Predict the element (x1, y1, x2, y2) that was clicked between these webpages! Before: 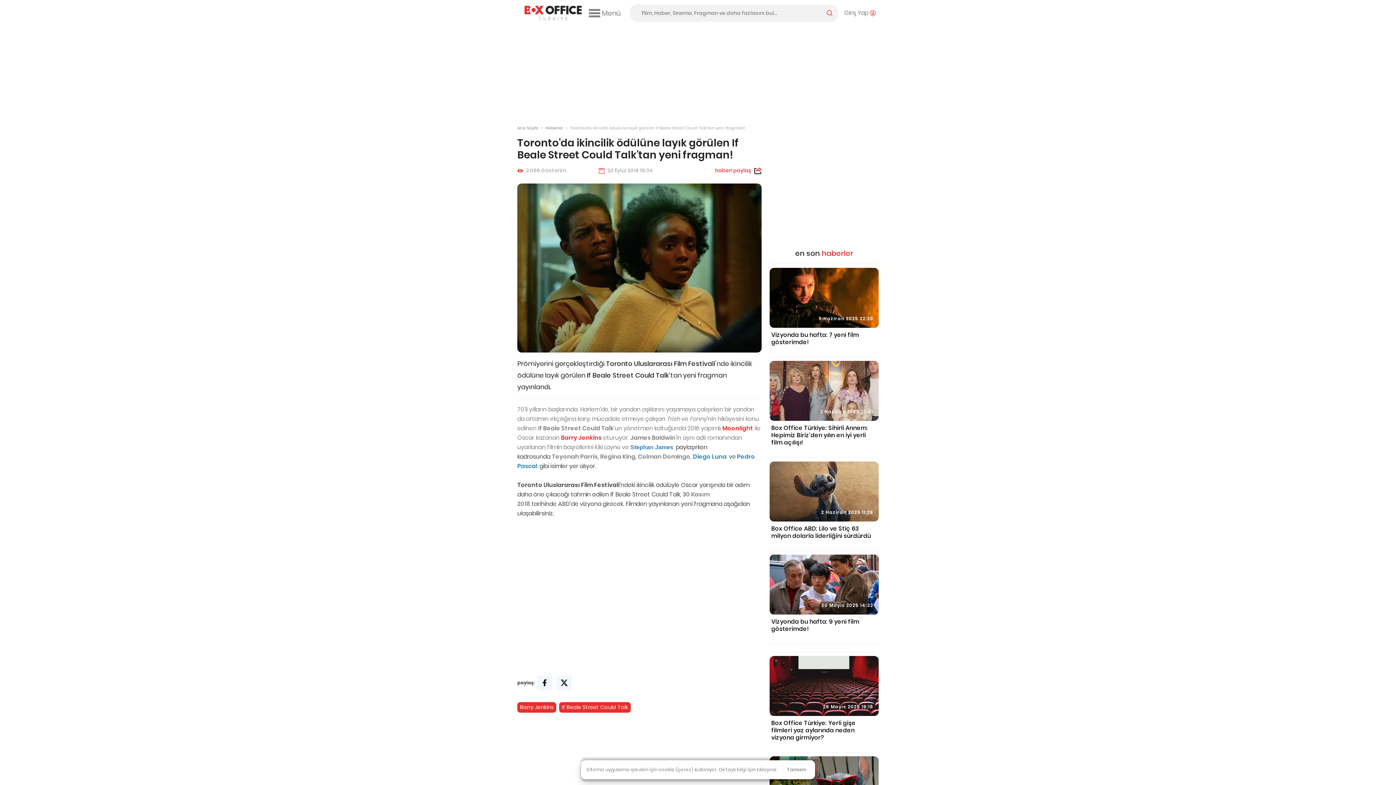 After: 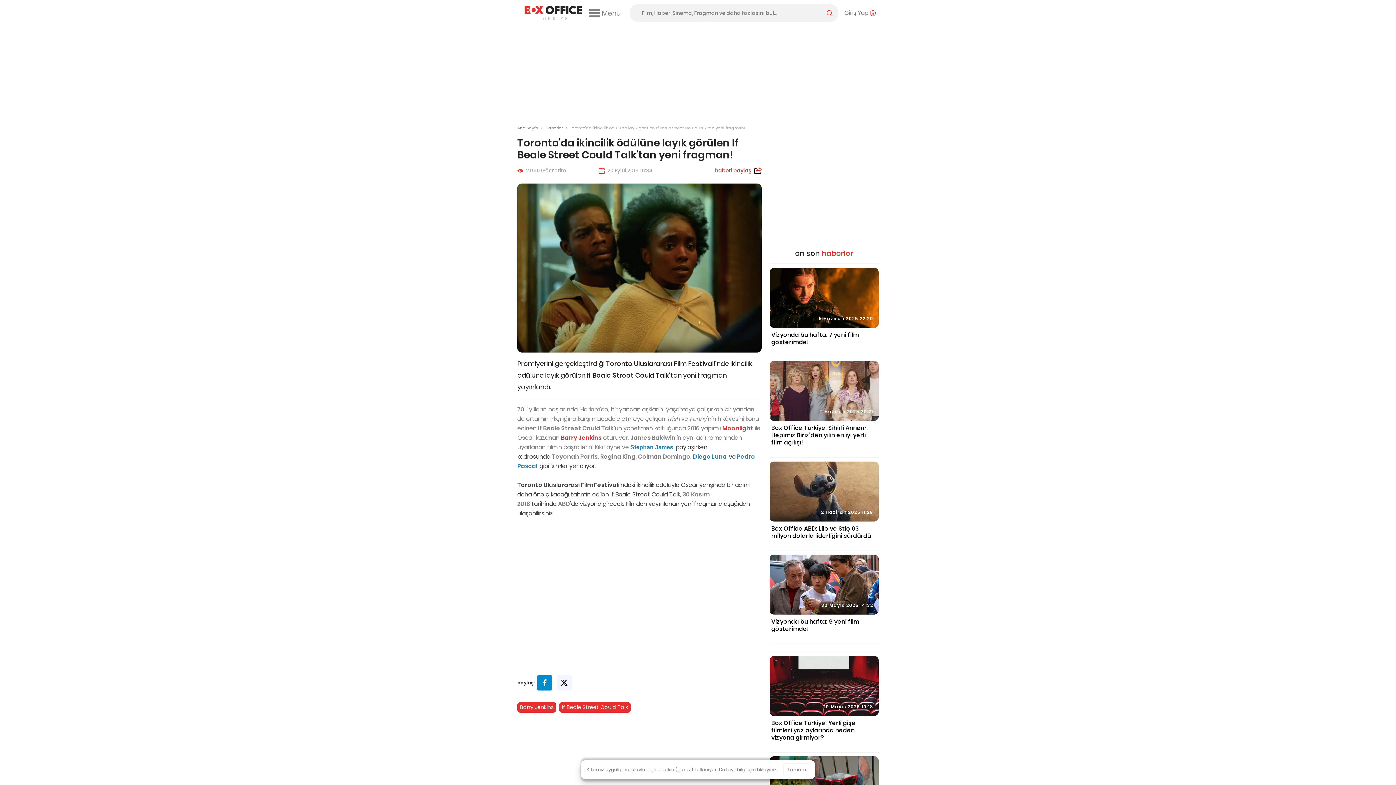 Action: bbox: (537, 675, 552, 691)